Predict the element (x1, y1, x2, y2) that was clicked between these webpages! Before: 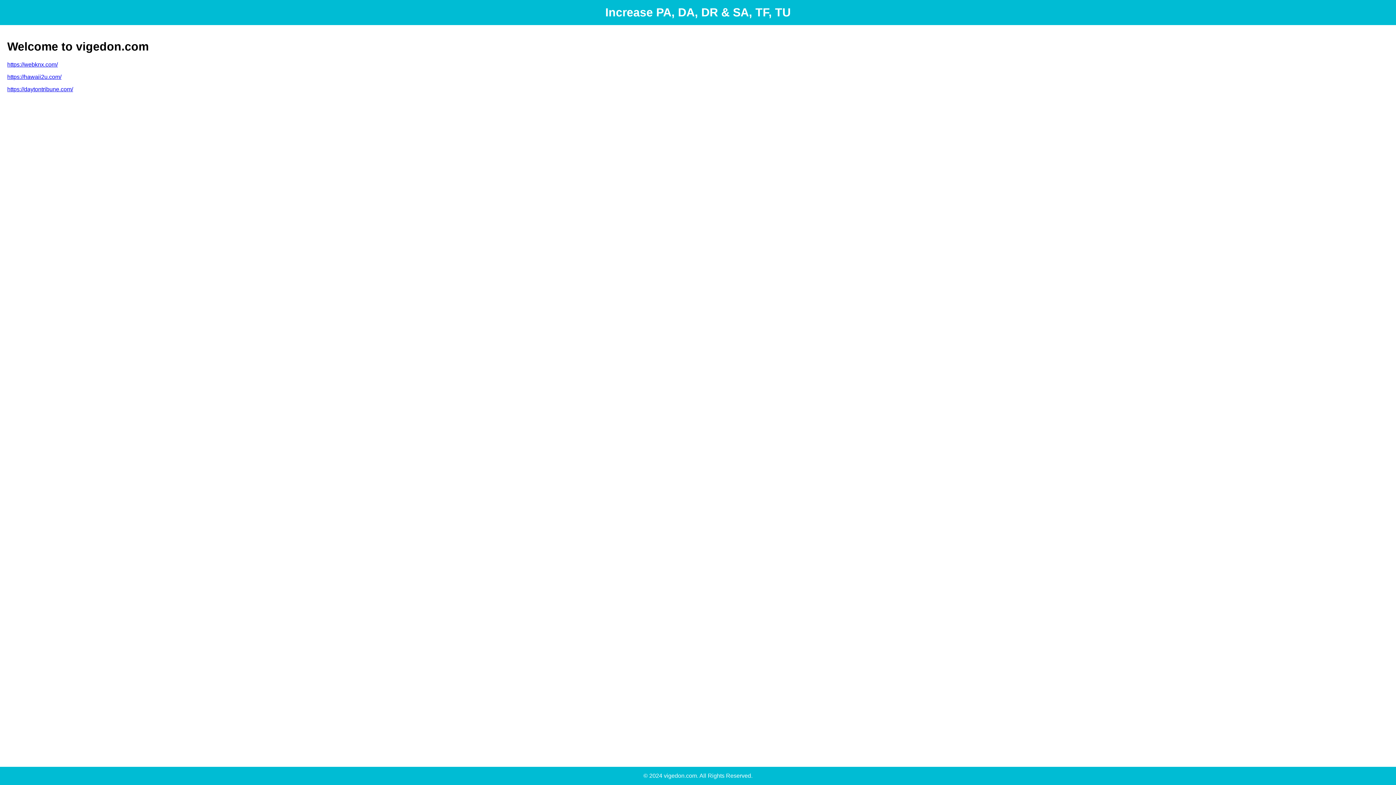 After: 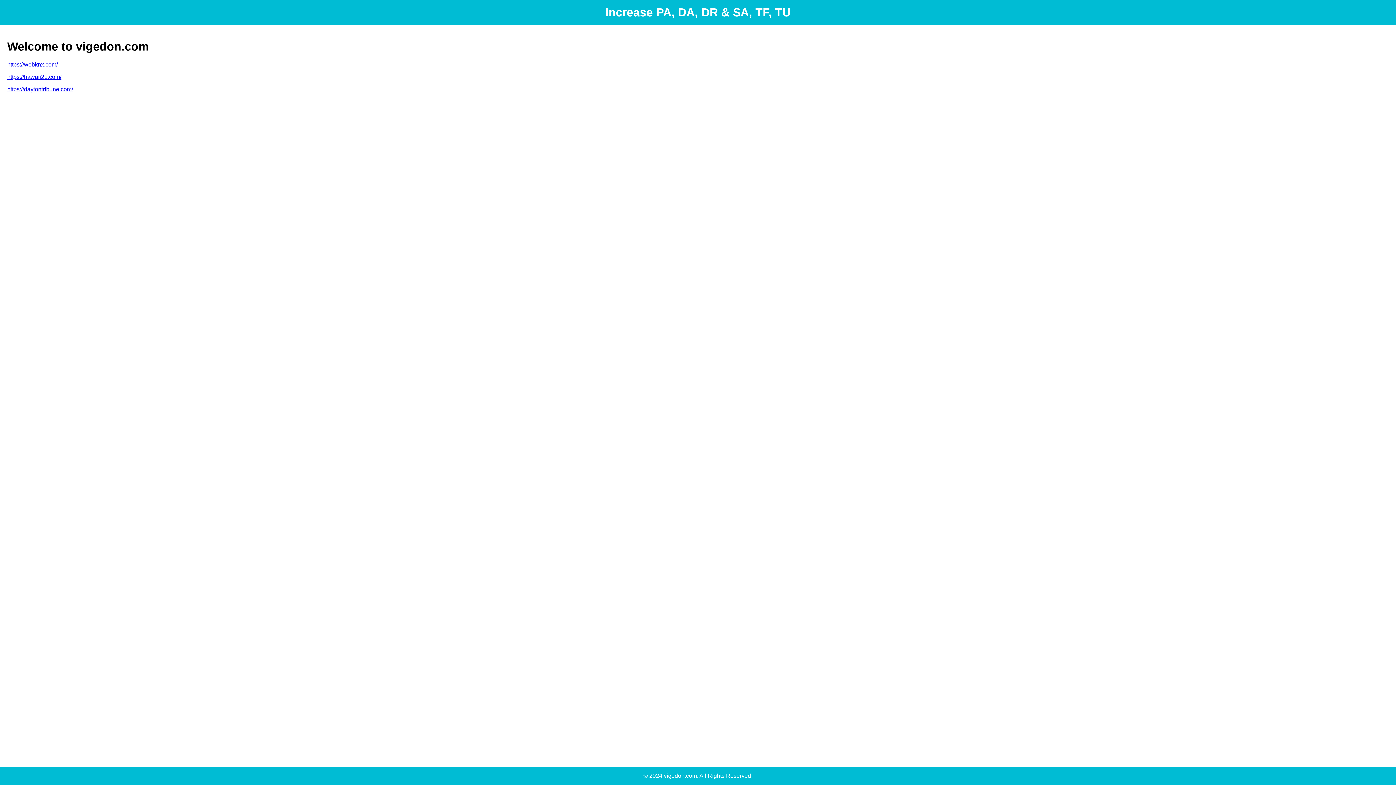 Action: label: https://hawaii2u.com/ bbox: (7, 73, 61, 79)